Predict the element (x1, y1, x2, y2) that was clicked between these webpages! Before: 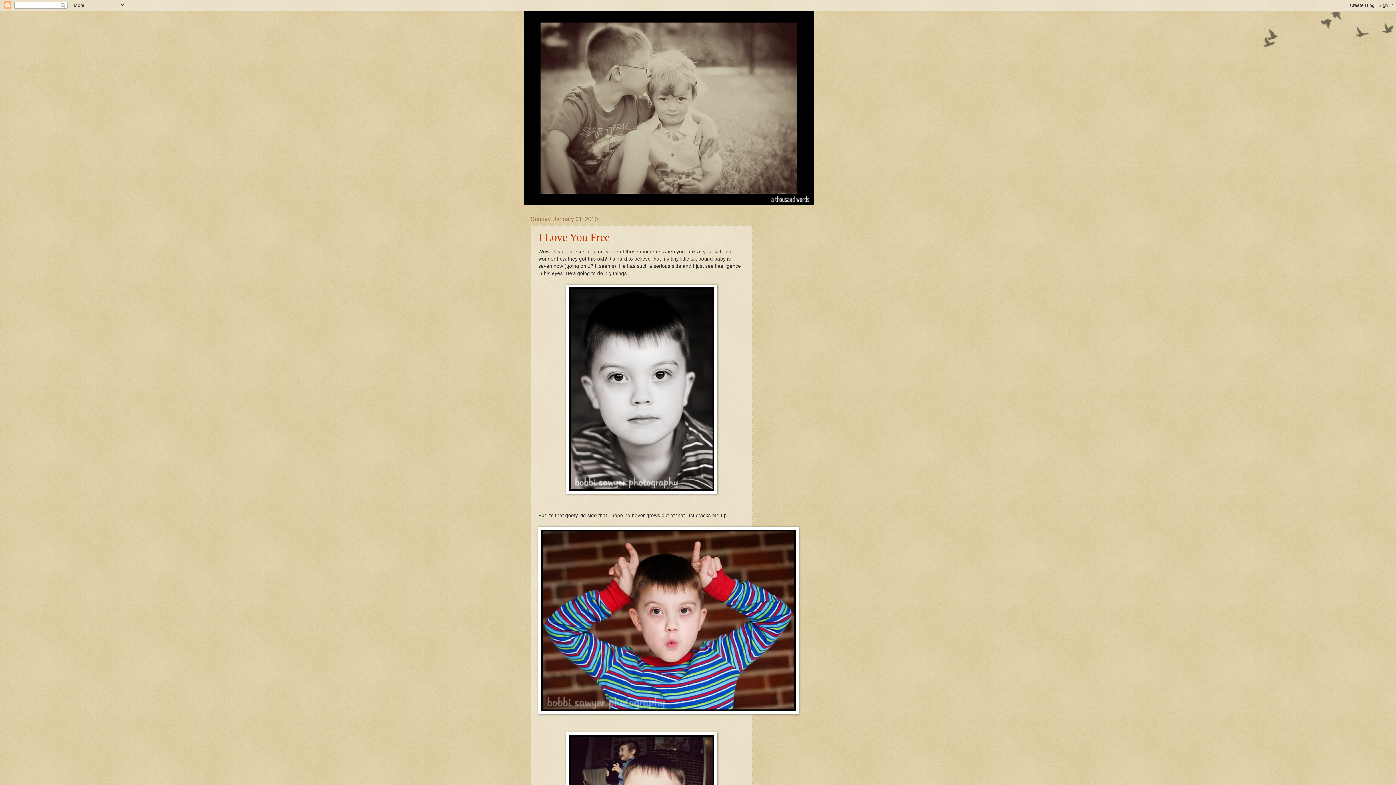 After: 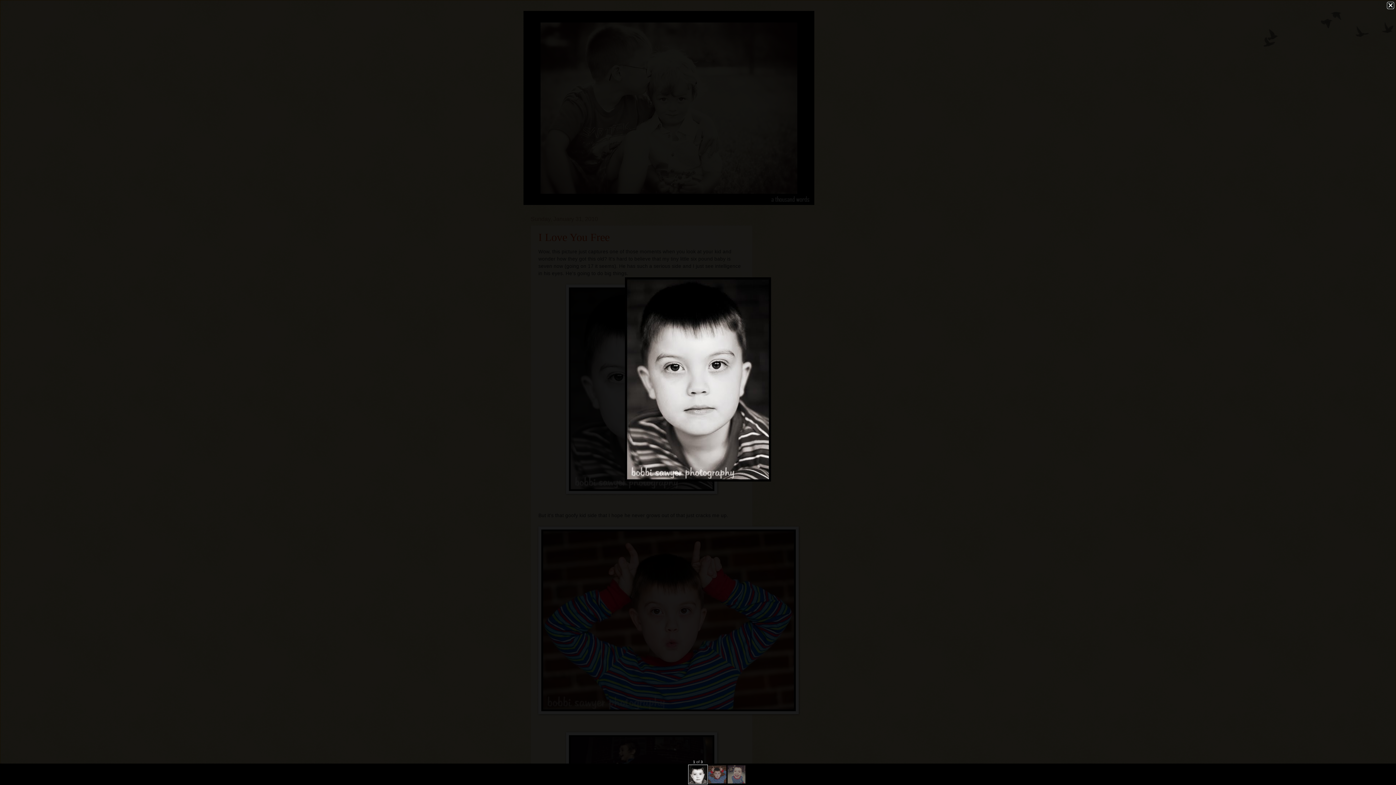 Action: bbox: (538, 284, 745, 494)